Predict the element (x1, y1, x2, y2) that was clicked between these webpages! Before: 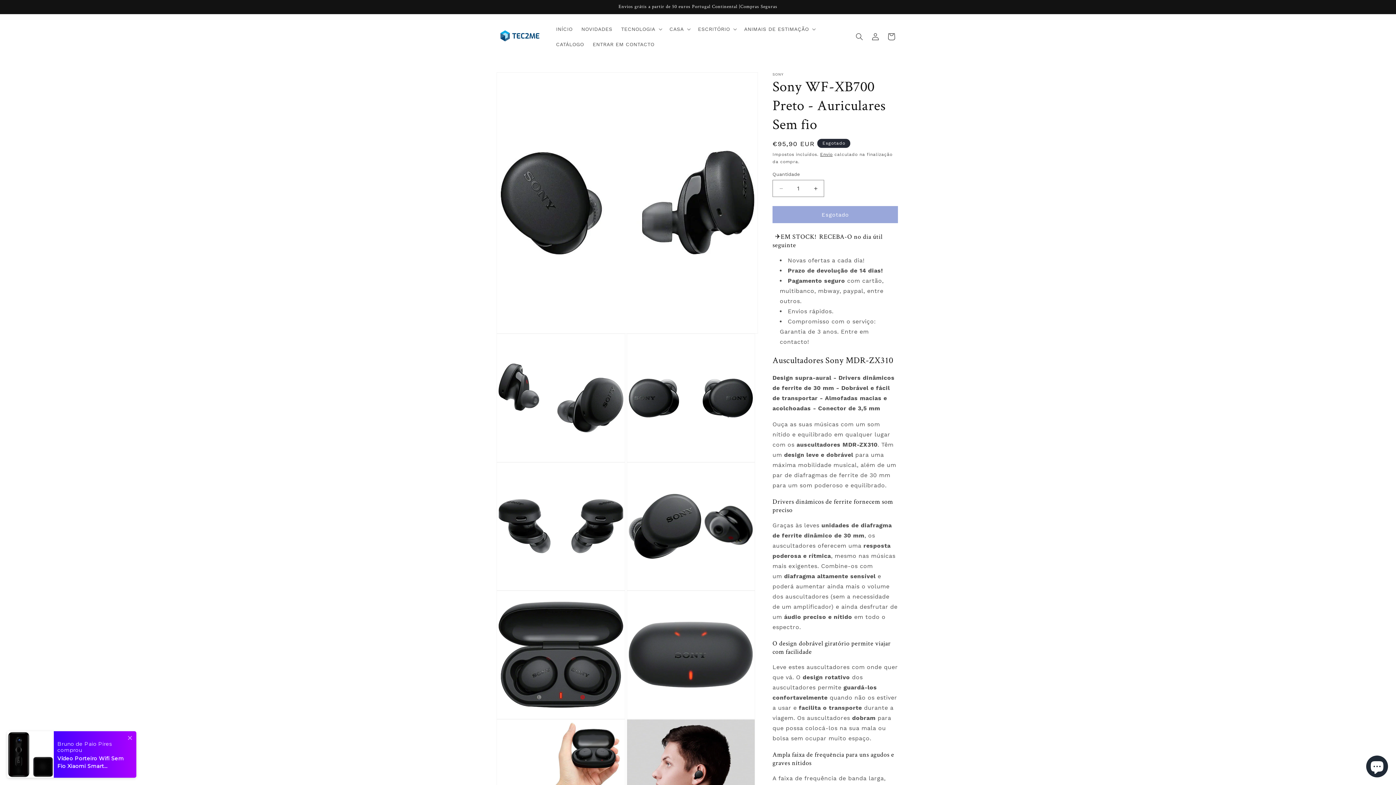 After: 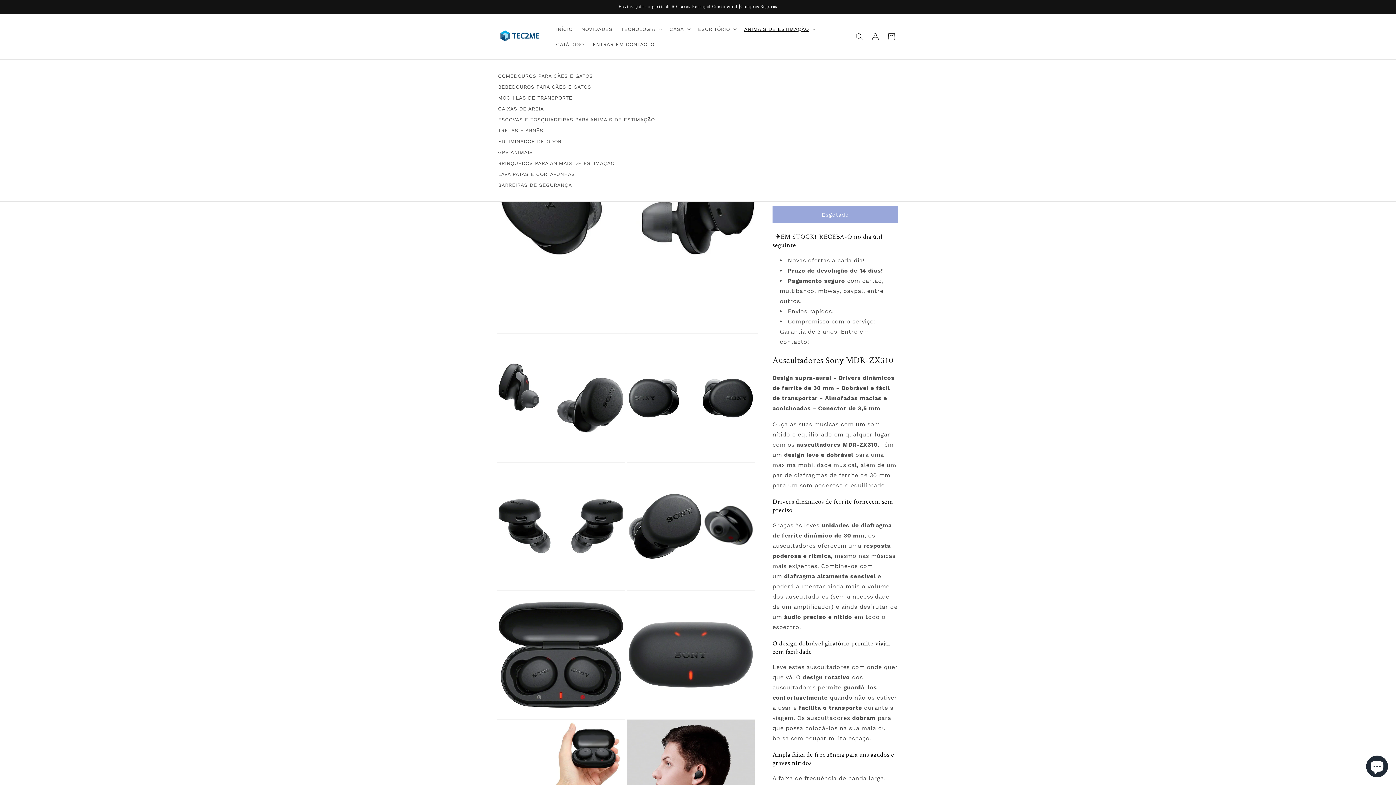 Action: label: ANIMAIS DE ESTIMAÇÃO bbox: (739, 21, 818, 36)